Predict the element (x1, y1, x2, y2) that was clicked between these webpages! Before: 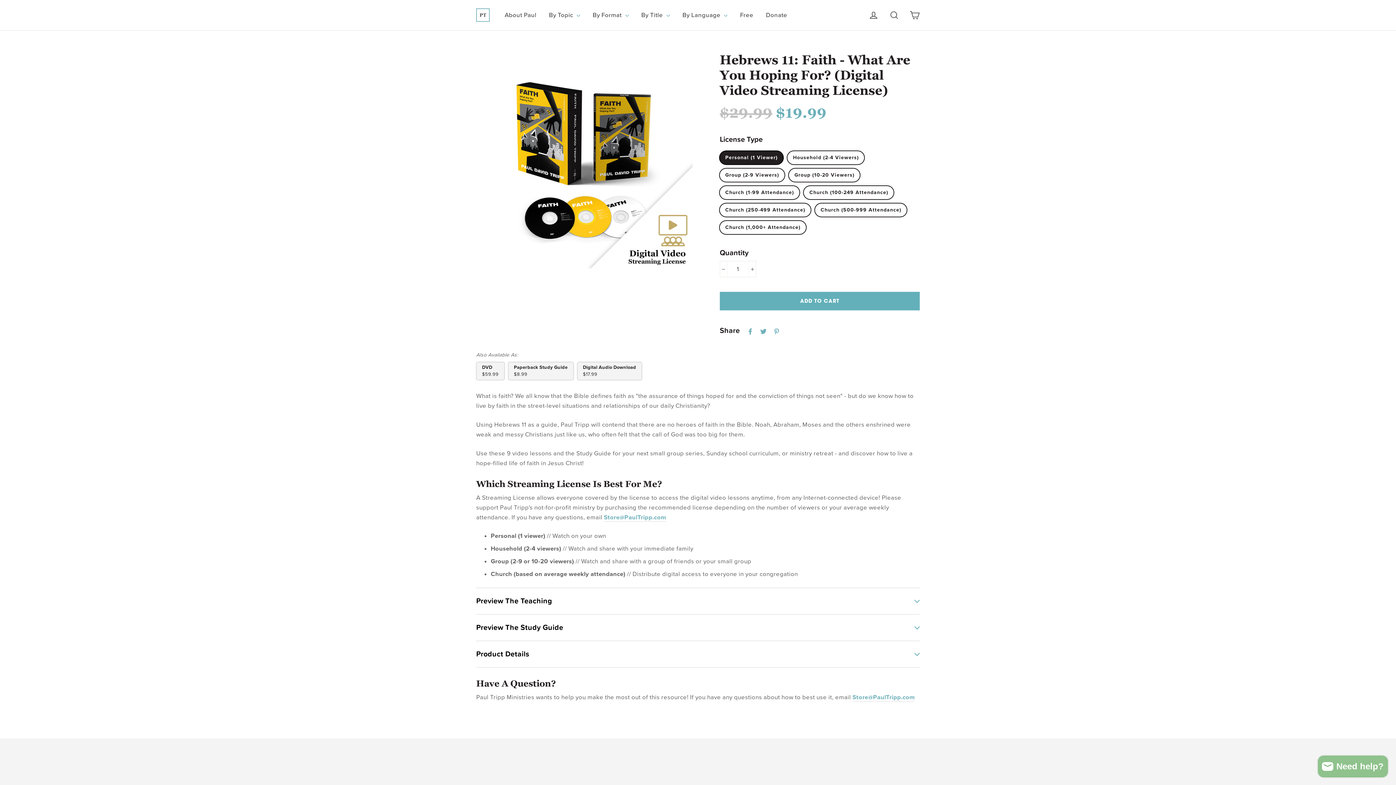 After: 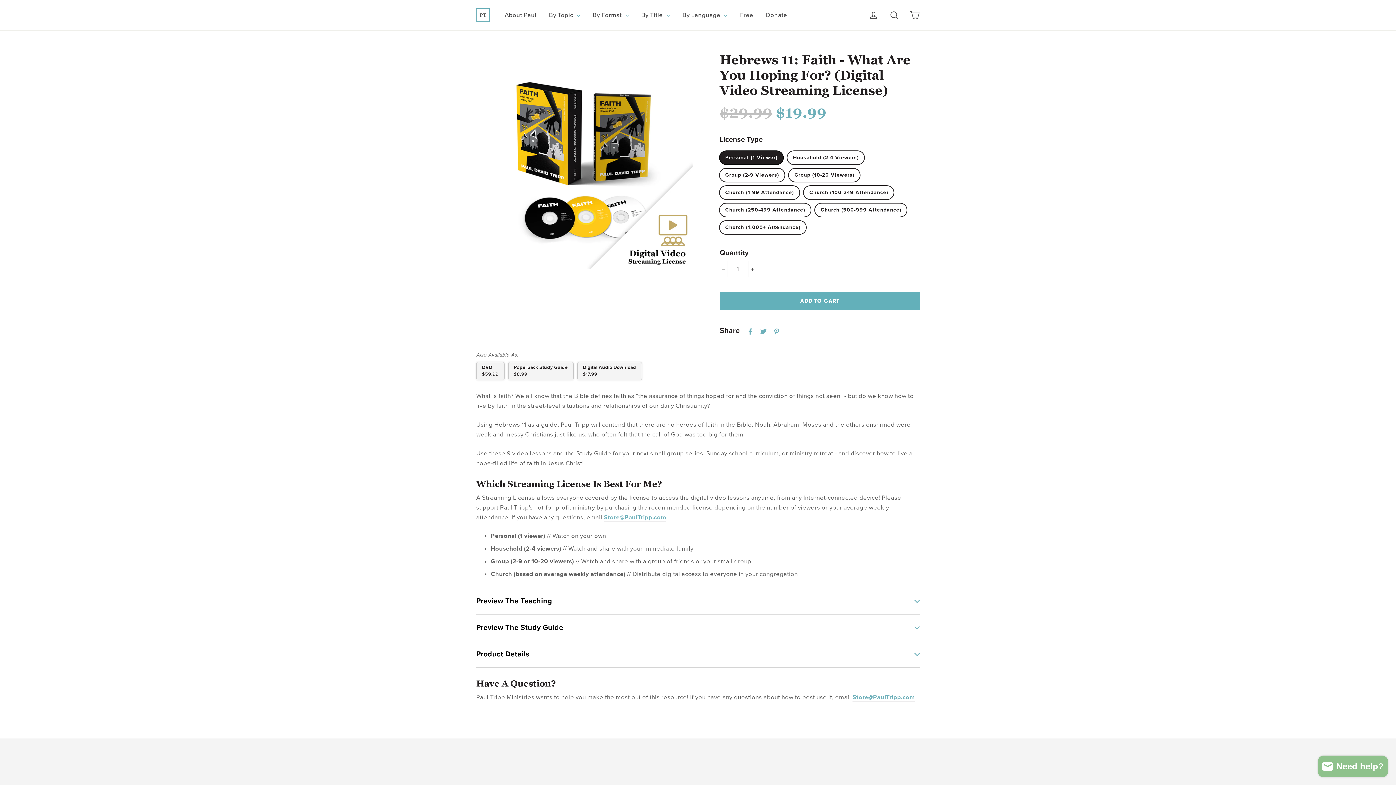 Action: bbox: (760, 326, 766, 335)